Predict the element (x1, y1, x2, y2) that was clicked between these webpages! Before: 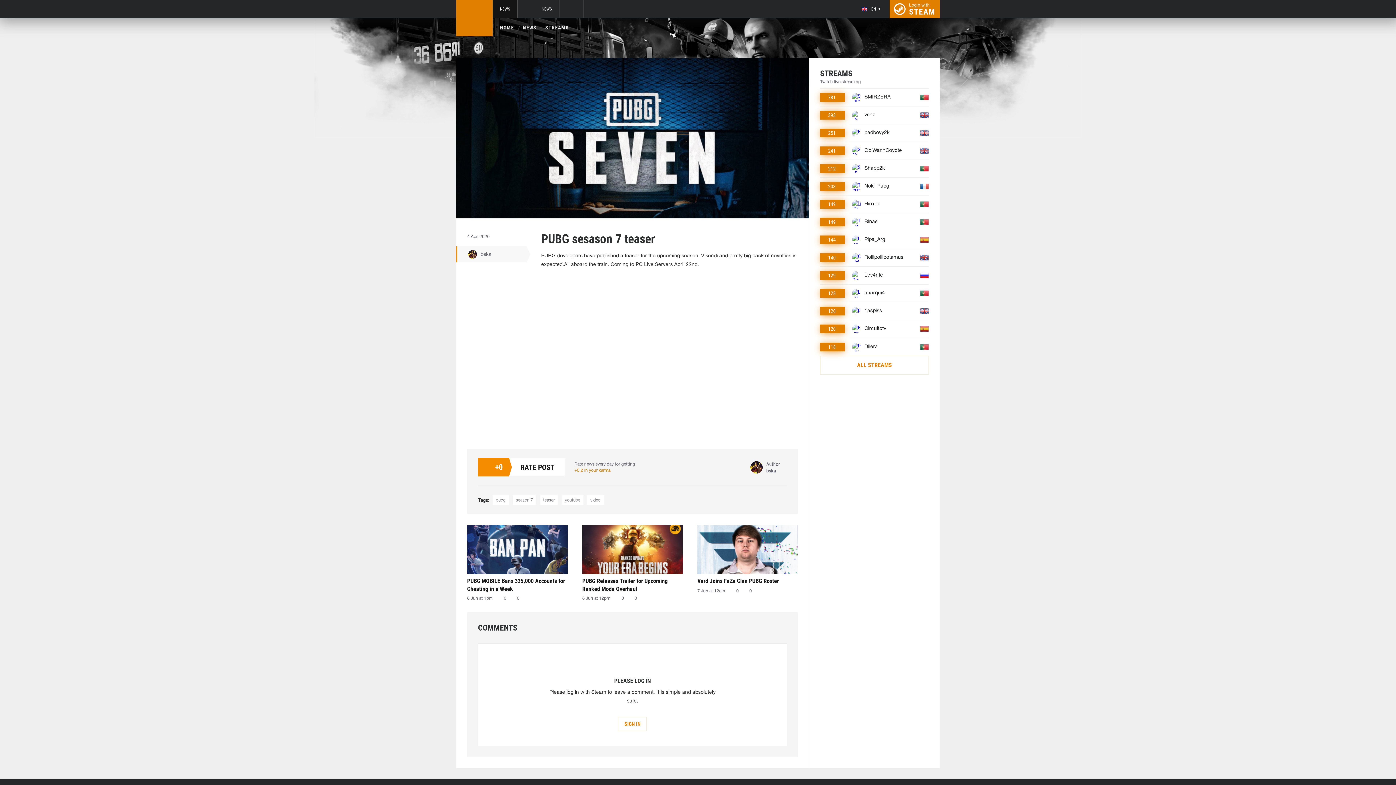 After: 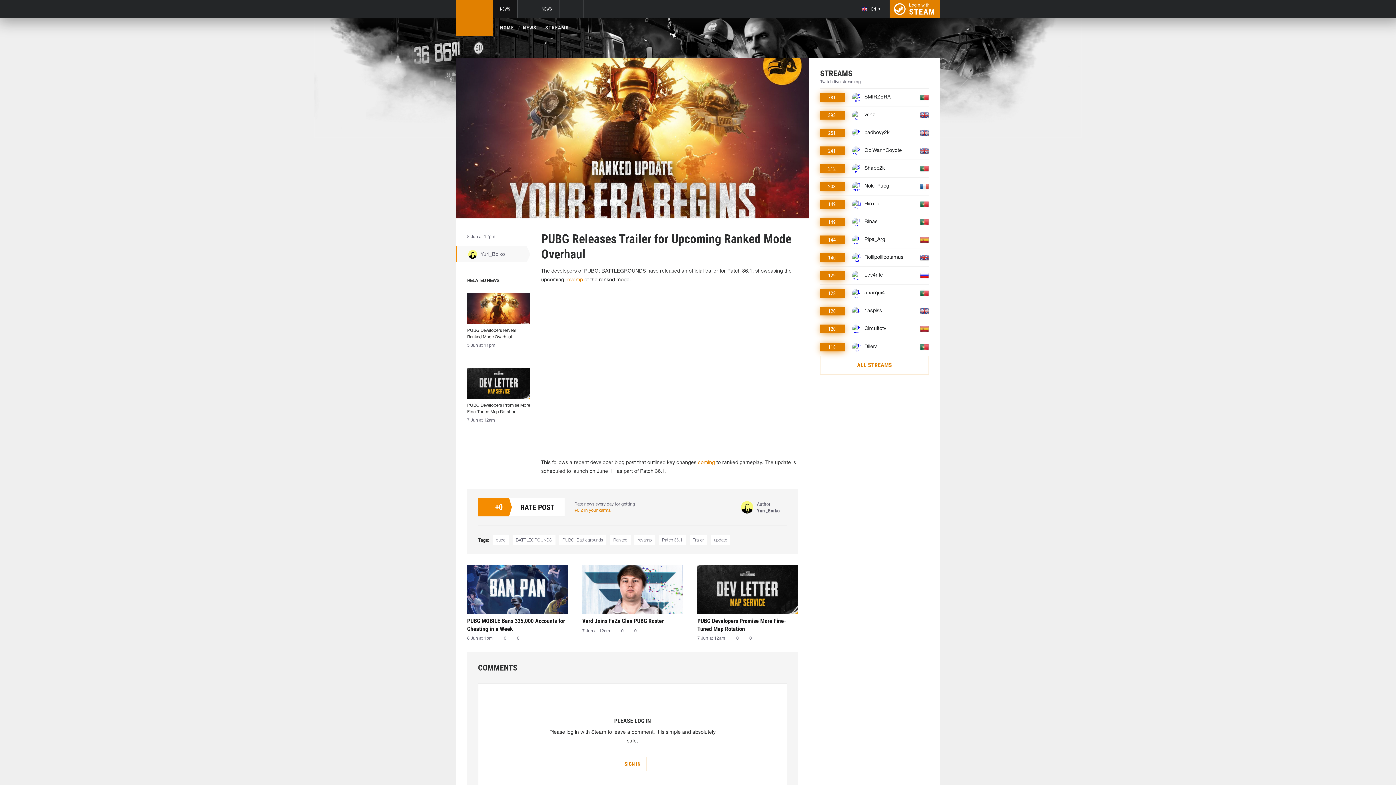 Action: label: 8 Jun at 12pm
0
0 bbox: (582, 595, 683, 601)